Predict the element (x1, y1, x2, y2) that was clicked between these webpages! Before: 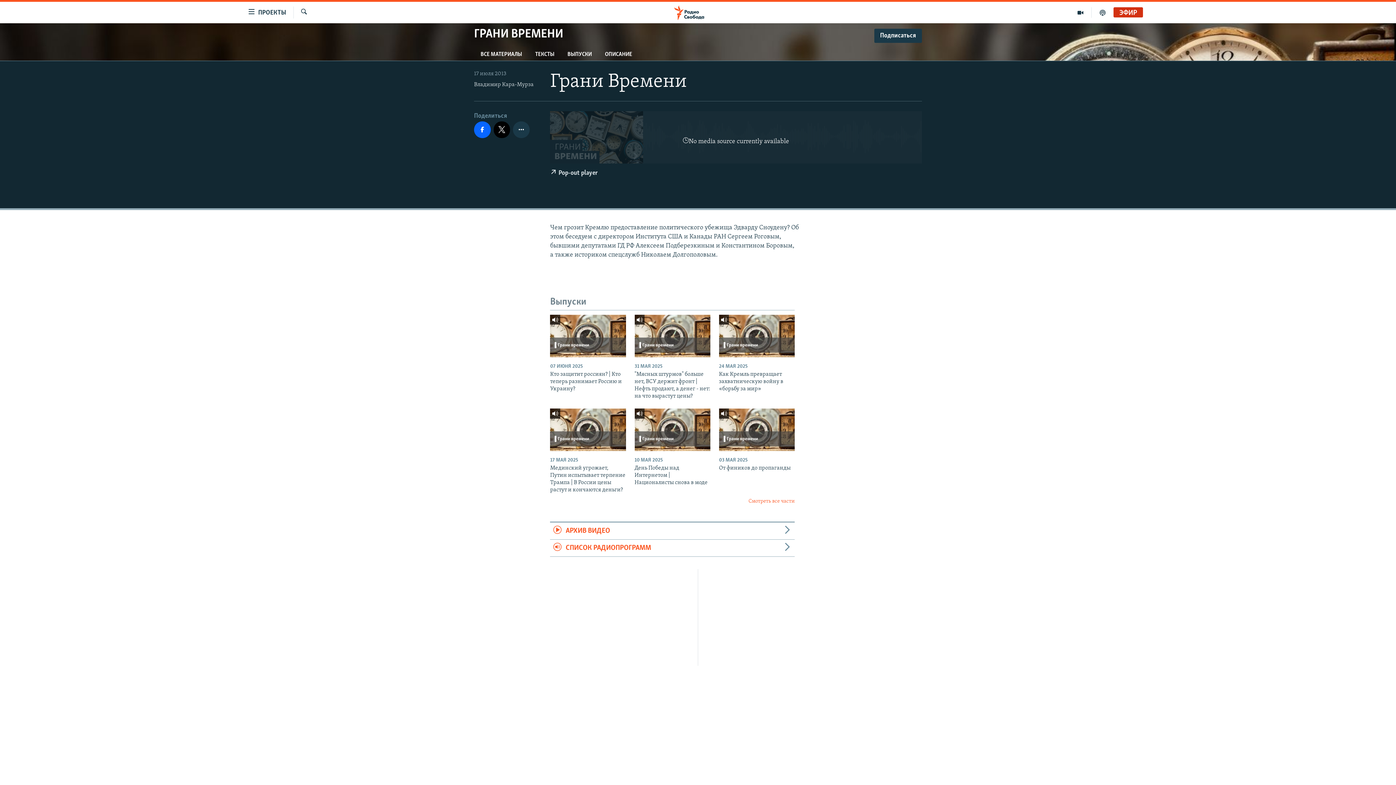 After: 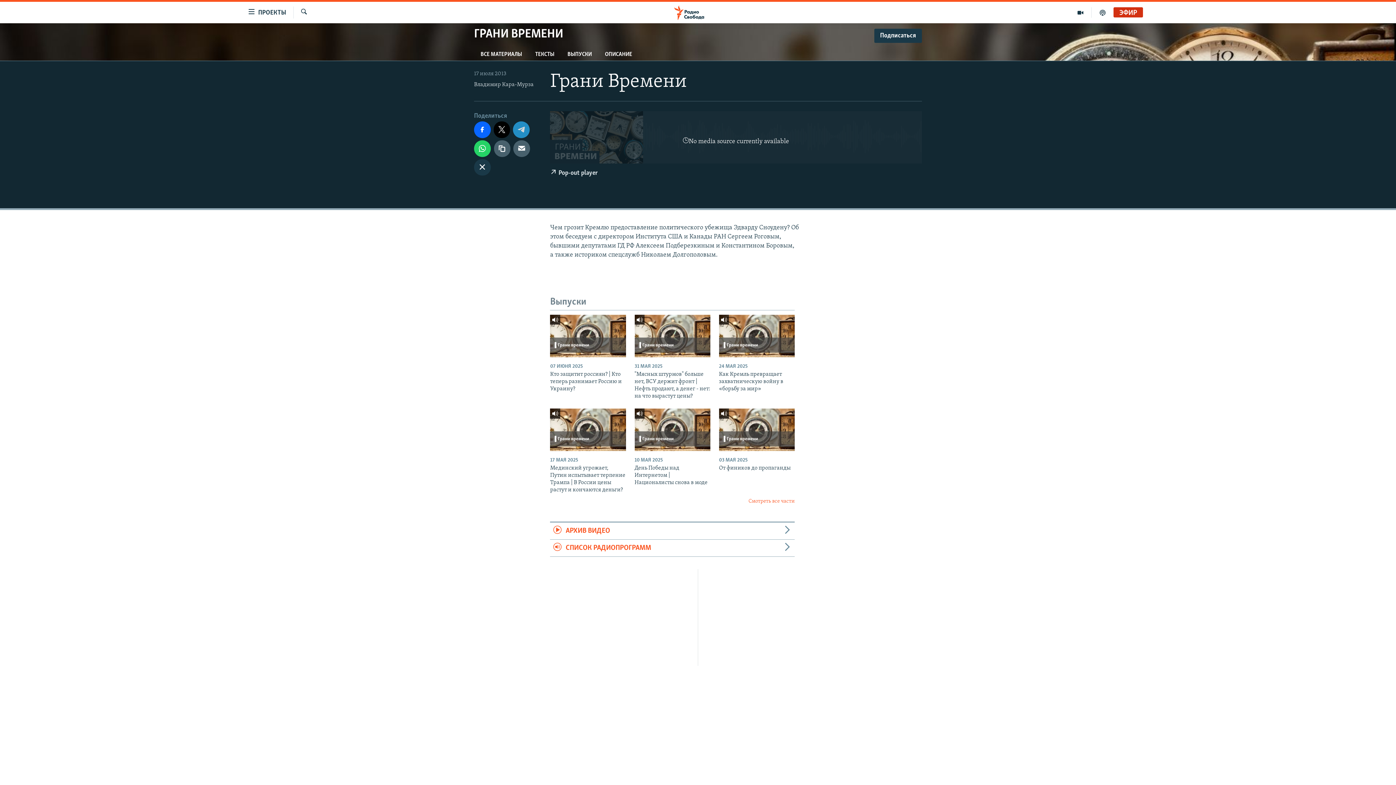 Action: bbox: (513, 121, 529, 138)